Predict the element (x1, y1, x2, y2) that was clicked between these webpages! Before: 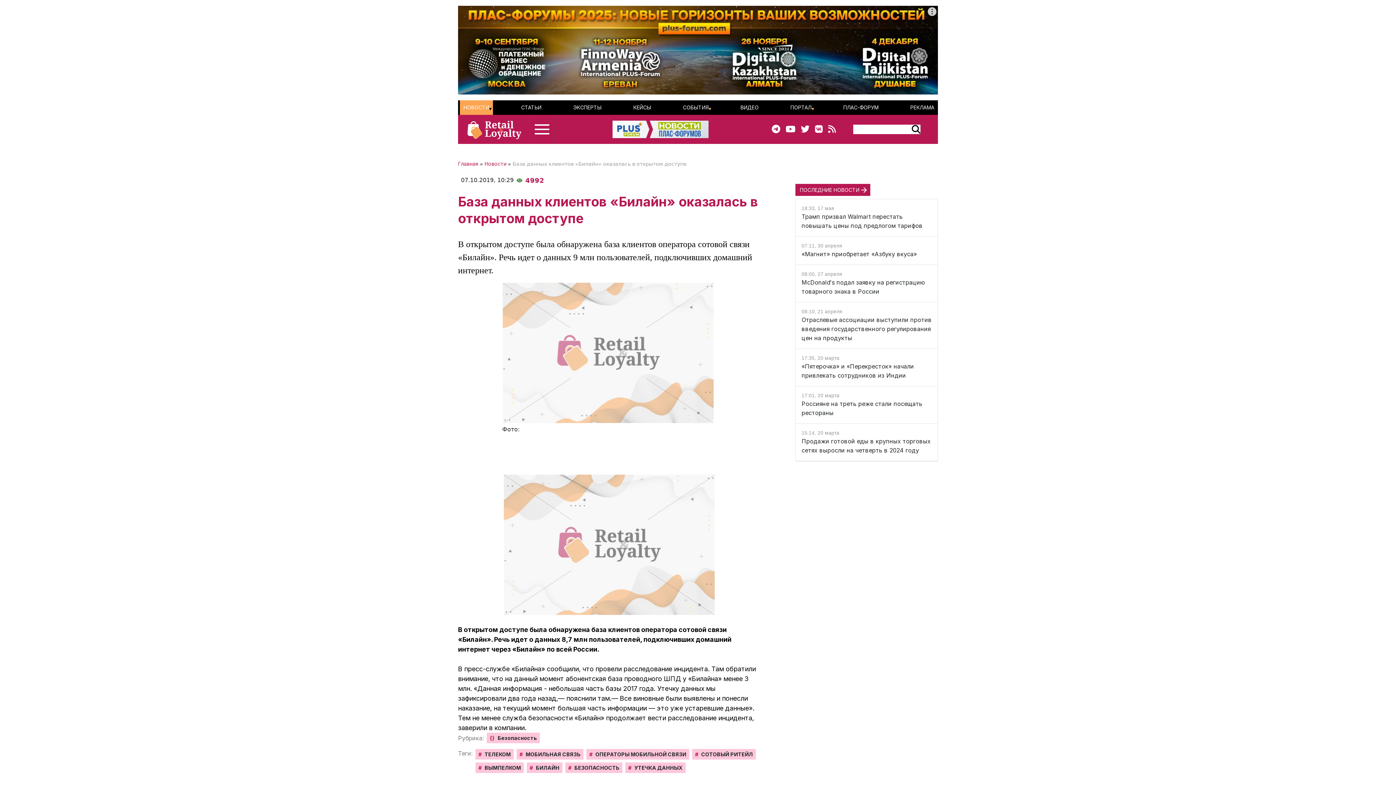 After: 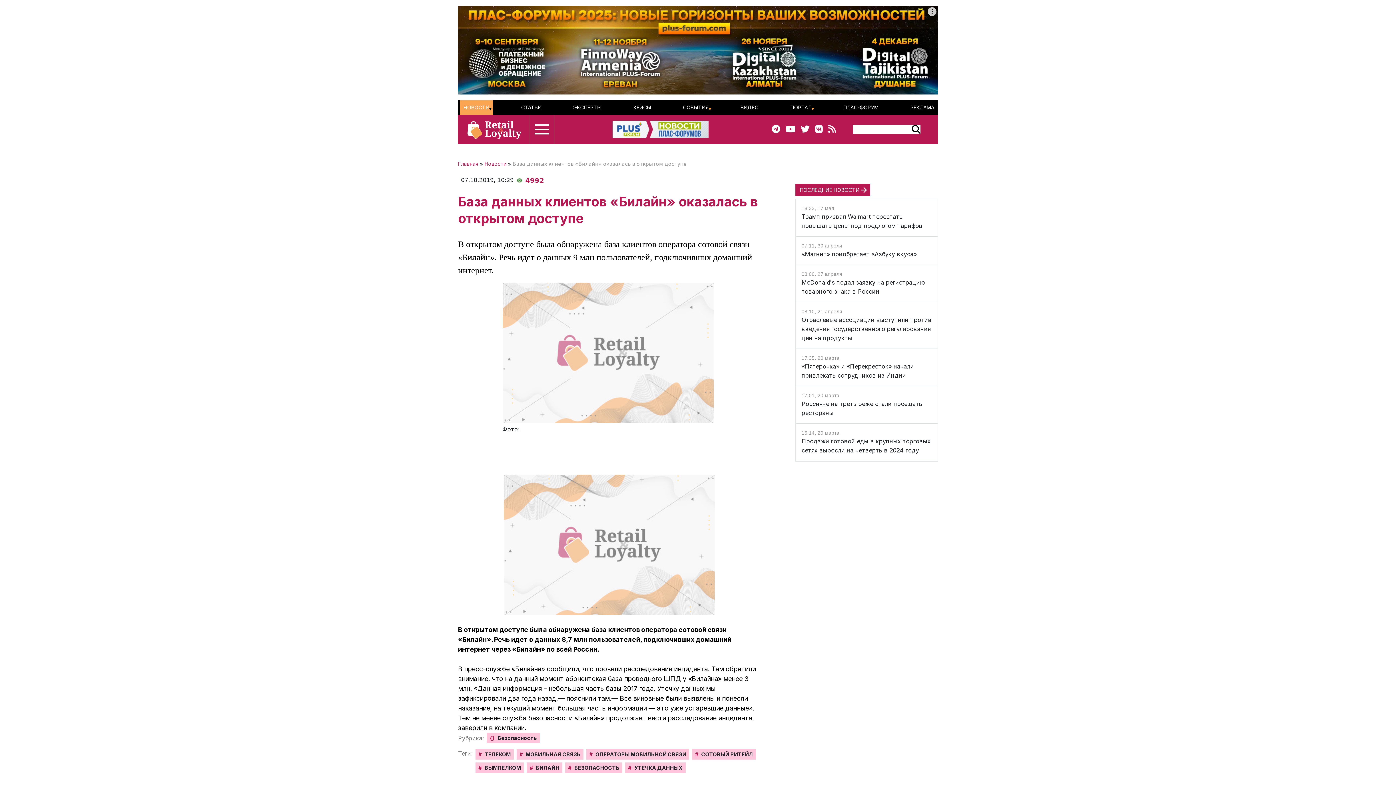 Action: bbox: (780, 124, 795, 134)